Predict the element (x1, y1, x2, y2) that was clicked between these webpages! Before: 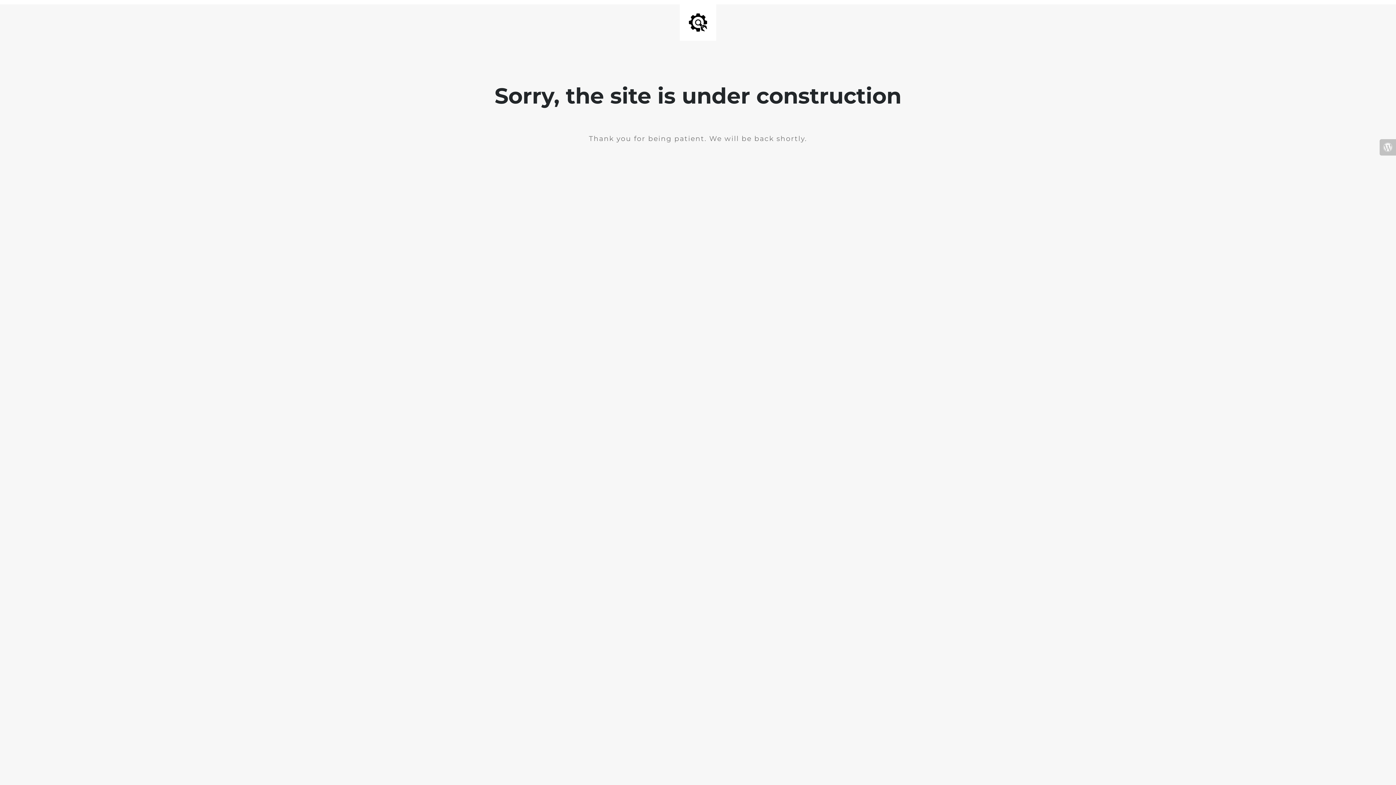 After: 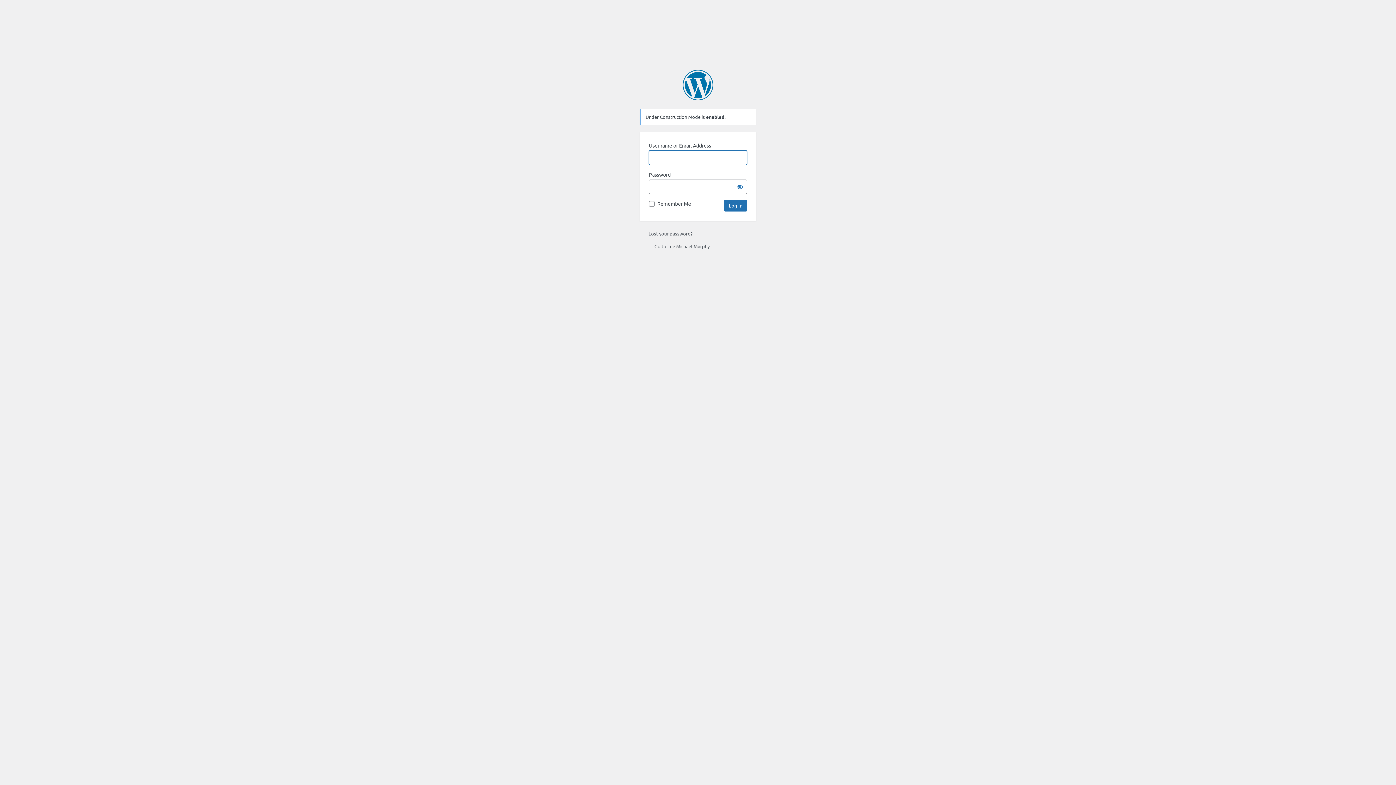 Action: bbox: (1380, 139, 1396, 155)